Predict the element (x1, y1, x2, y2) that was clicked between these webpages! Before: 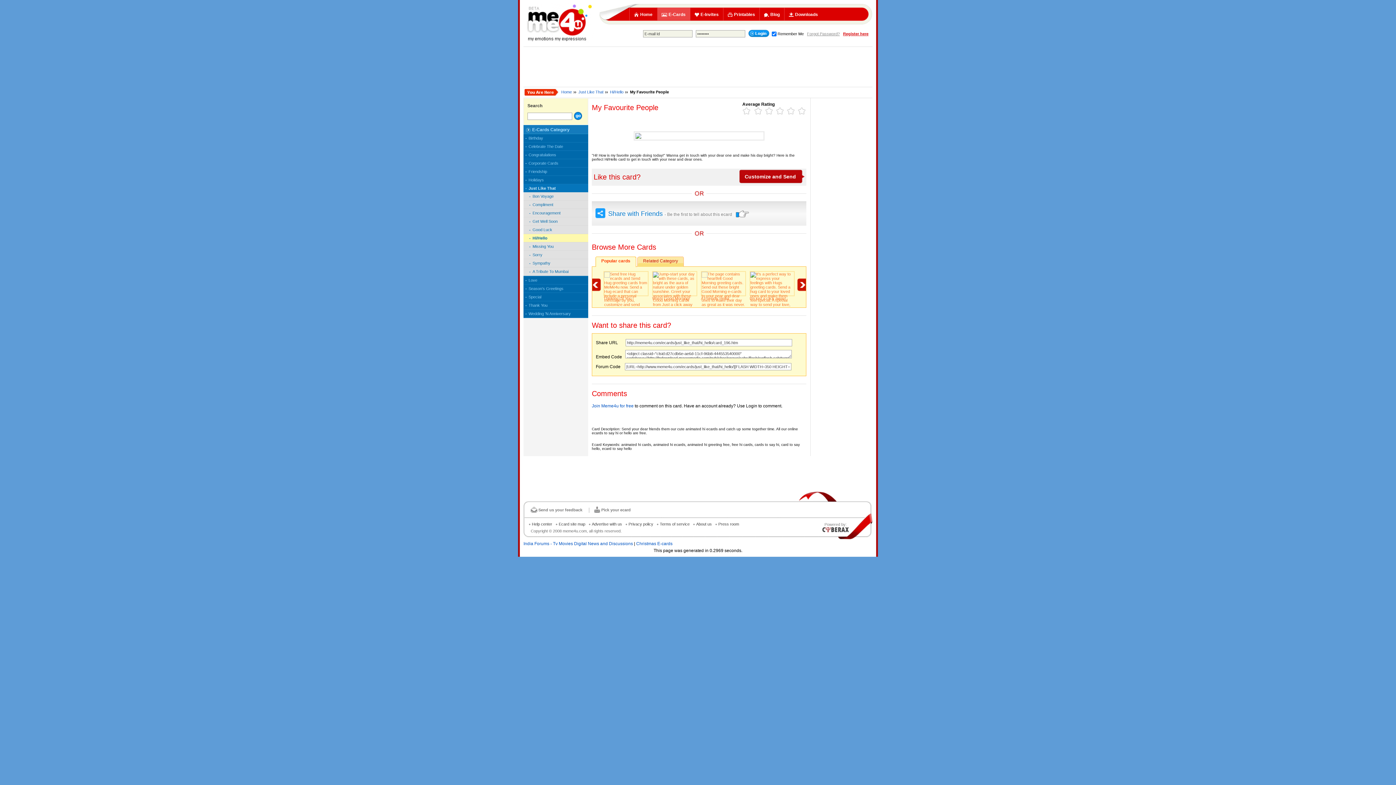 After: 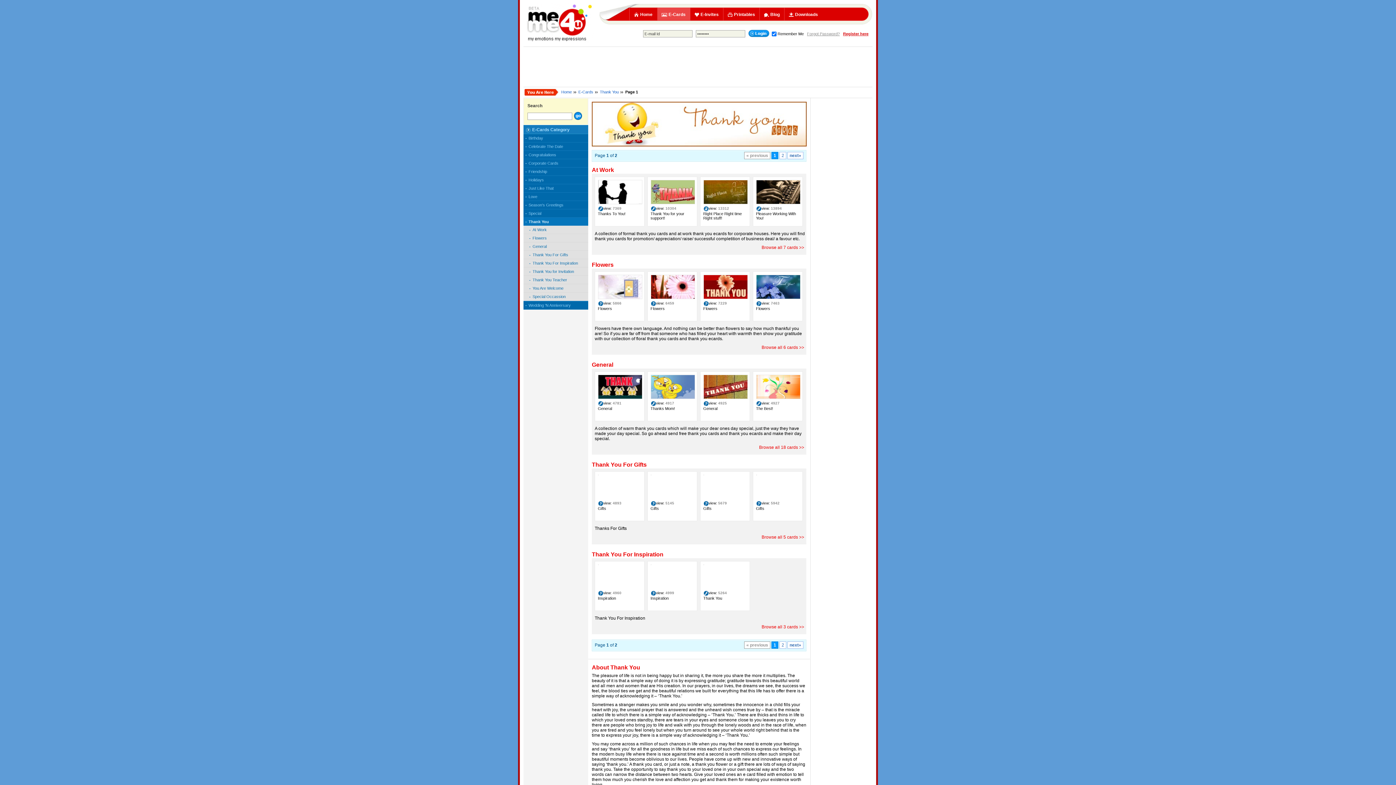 Action: bbox: (523, 301, 588, 309) label: Thank You